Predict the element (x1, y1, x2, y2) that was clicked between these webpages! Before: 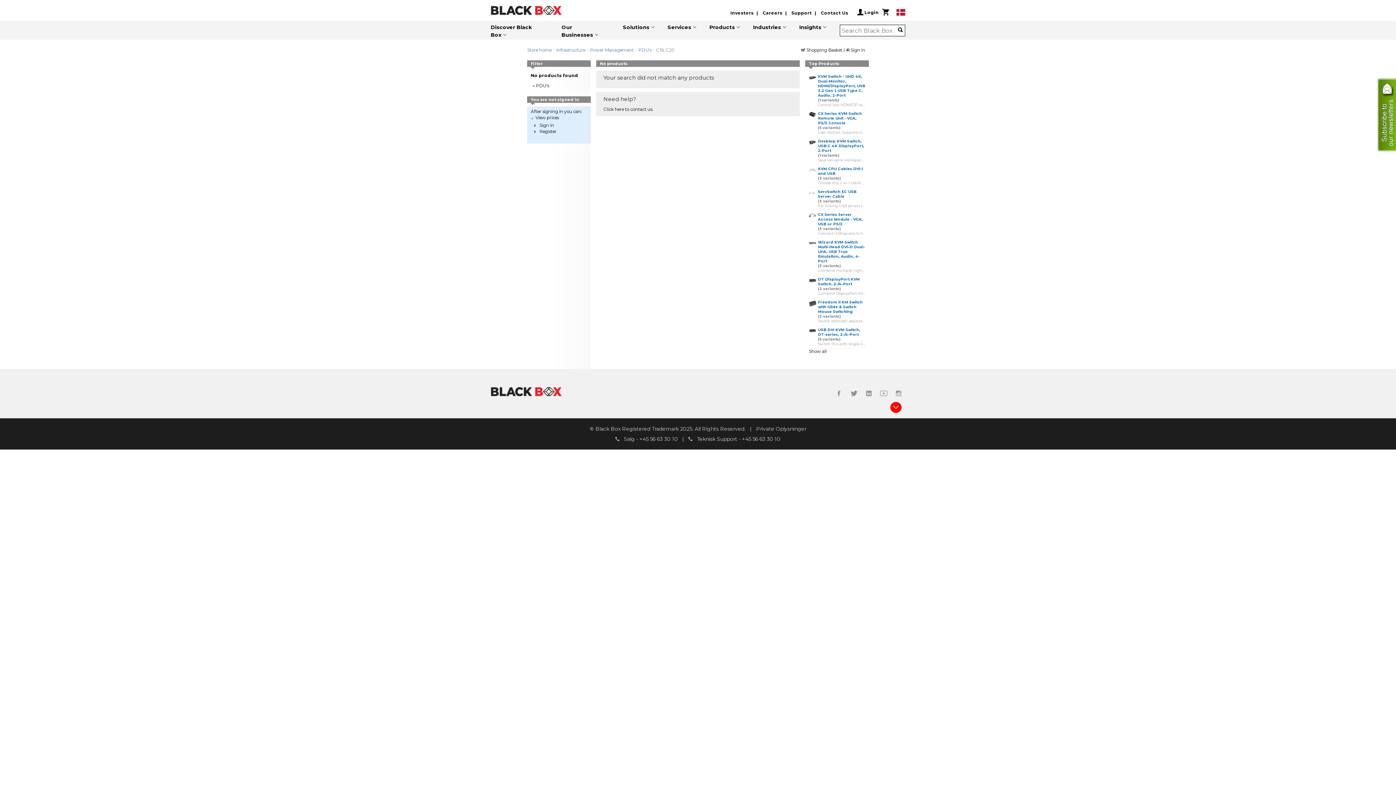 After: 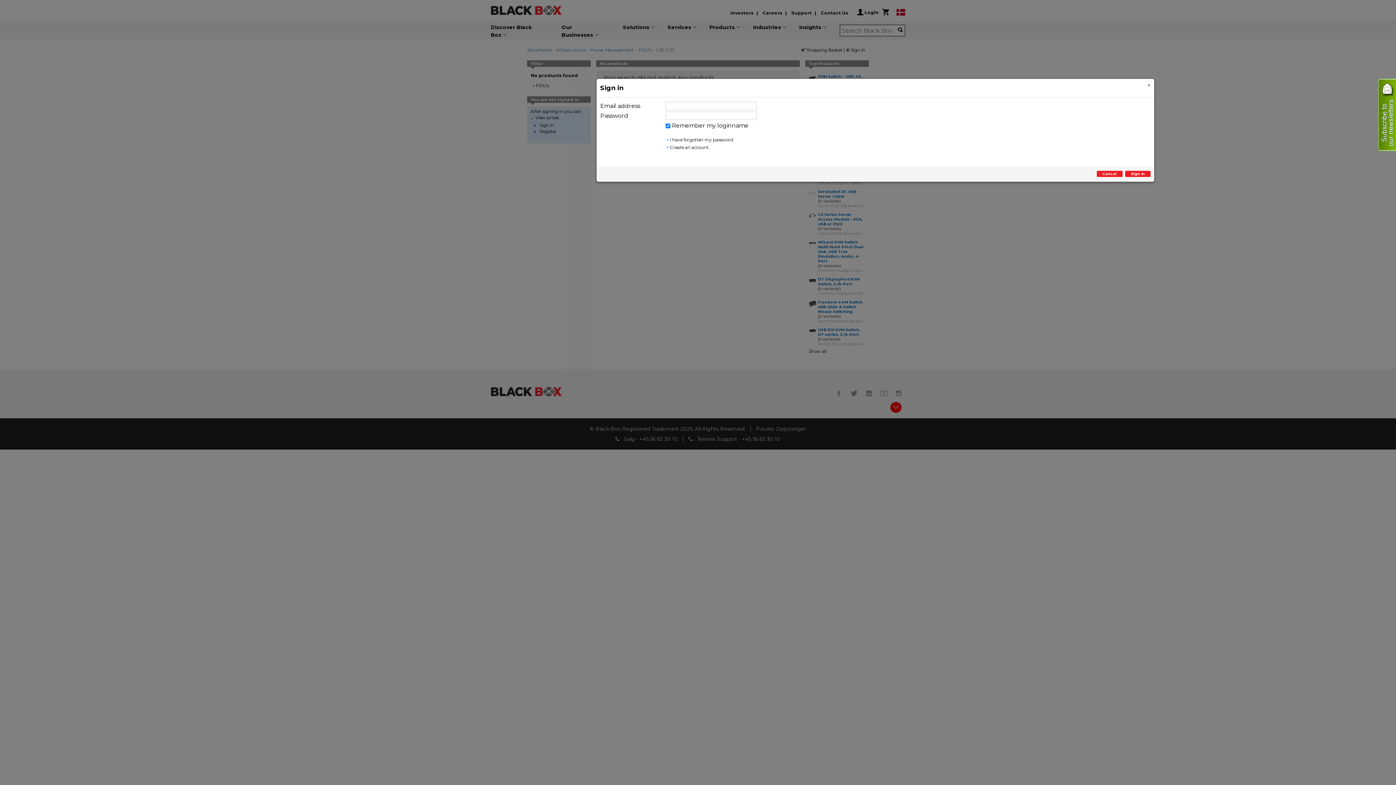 Action: bbox: (845, 47, 865, 52) label:  Sign in